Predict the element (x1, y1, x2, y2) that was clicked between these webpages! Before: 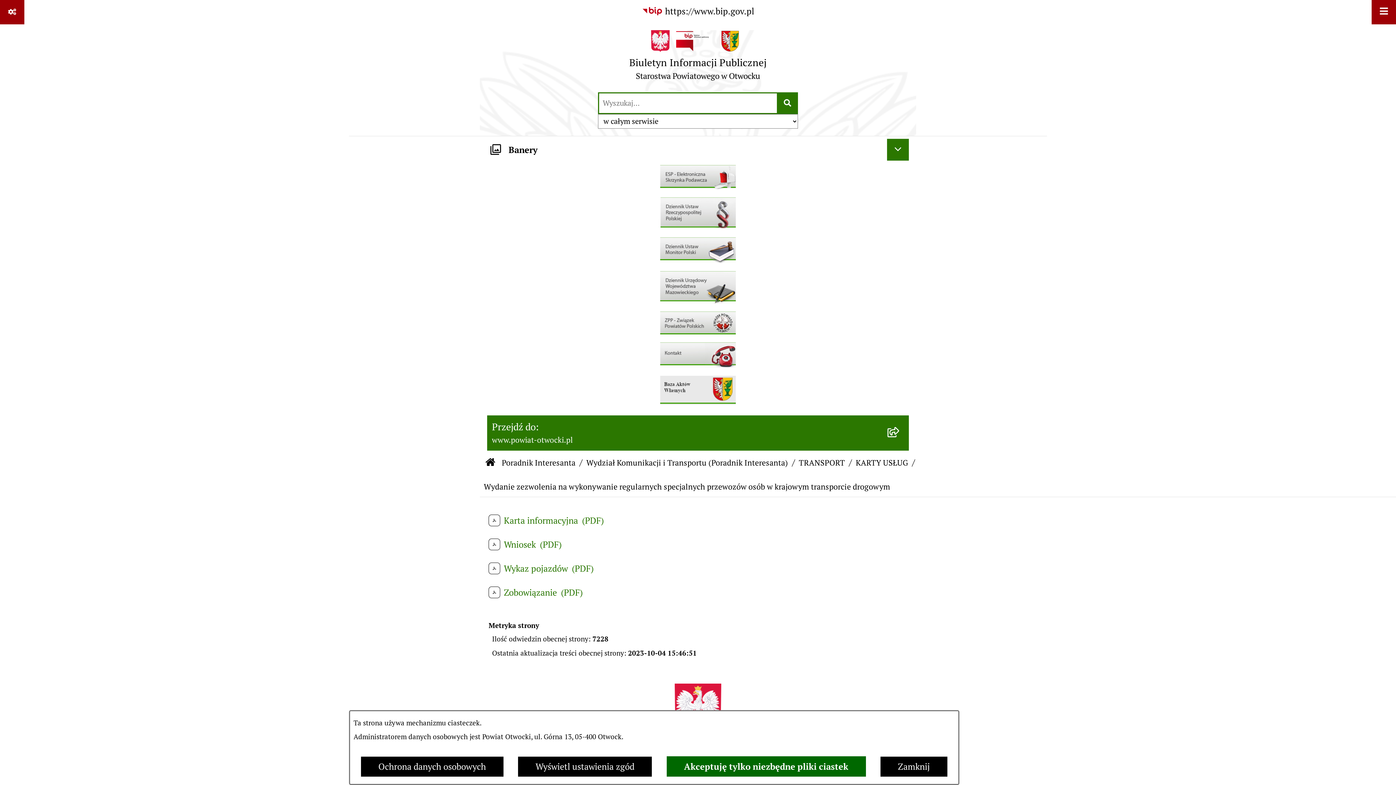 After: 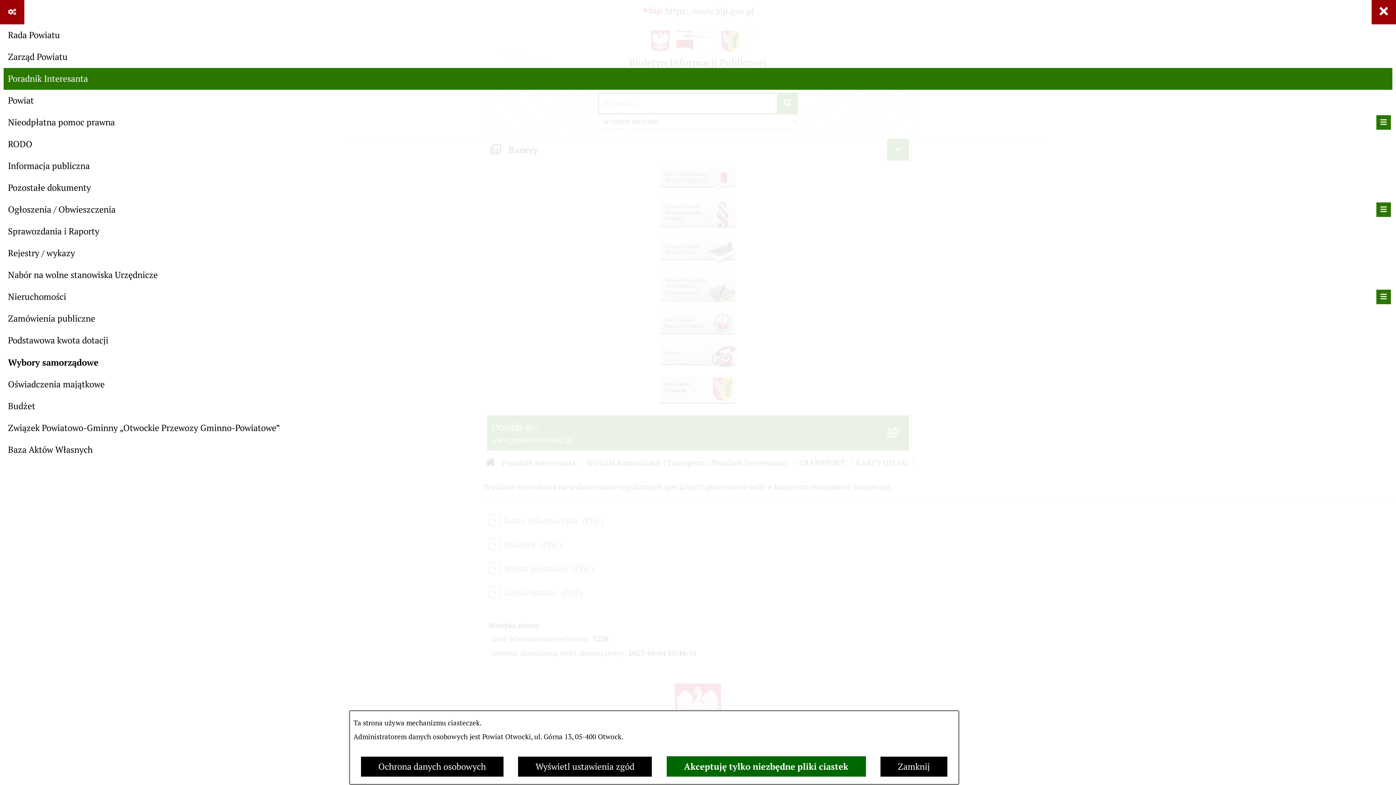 Action: bbox: (1372, 0, 1396, 24) label: Wyświetl menu